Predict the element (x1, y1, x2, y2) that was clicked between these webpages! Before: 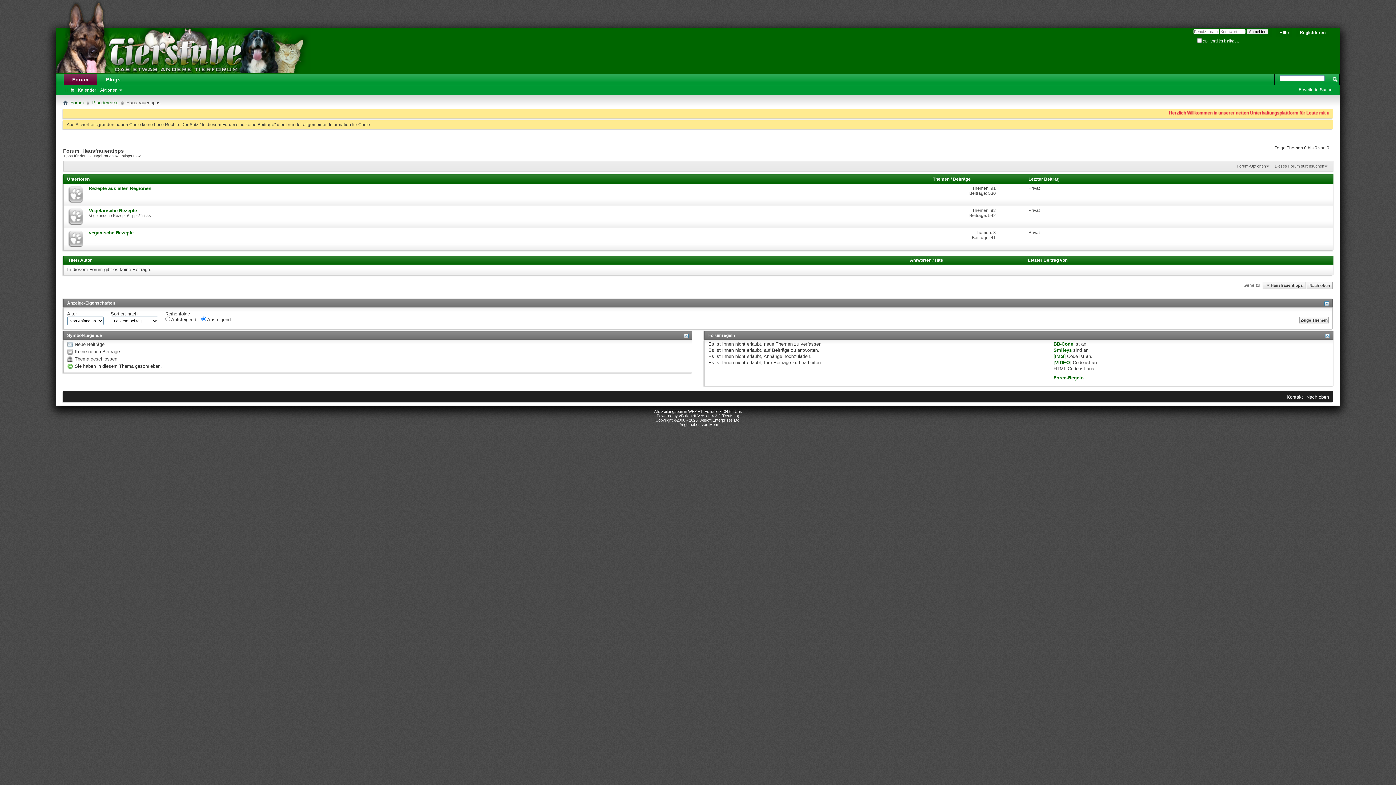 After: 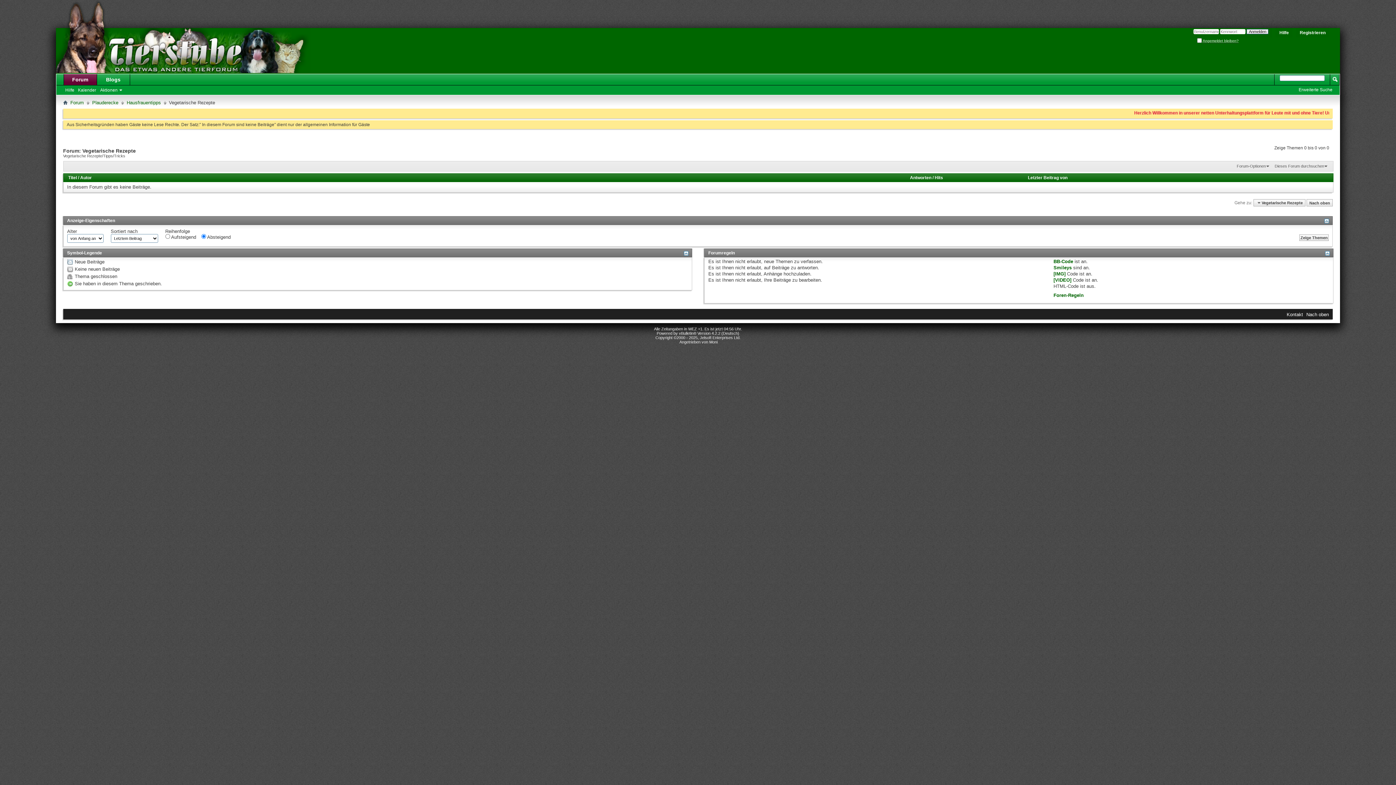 Action: label: Vegetarische Rezepte bbox: (88, 207, 136, 213)